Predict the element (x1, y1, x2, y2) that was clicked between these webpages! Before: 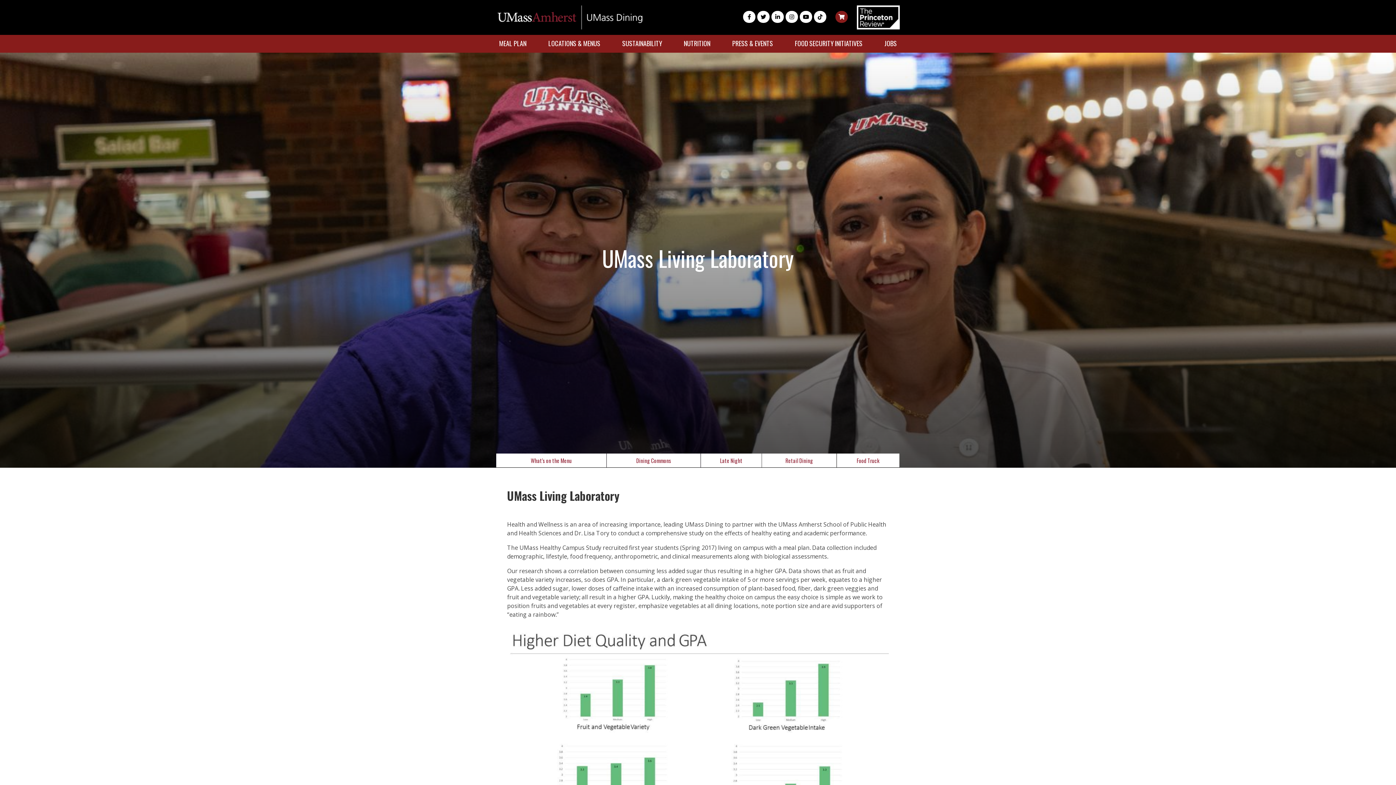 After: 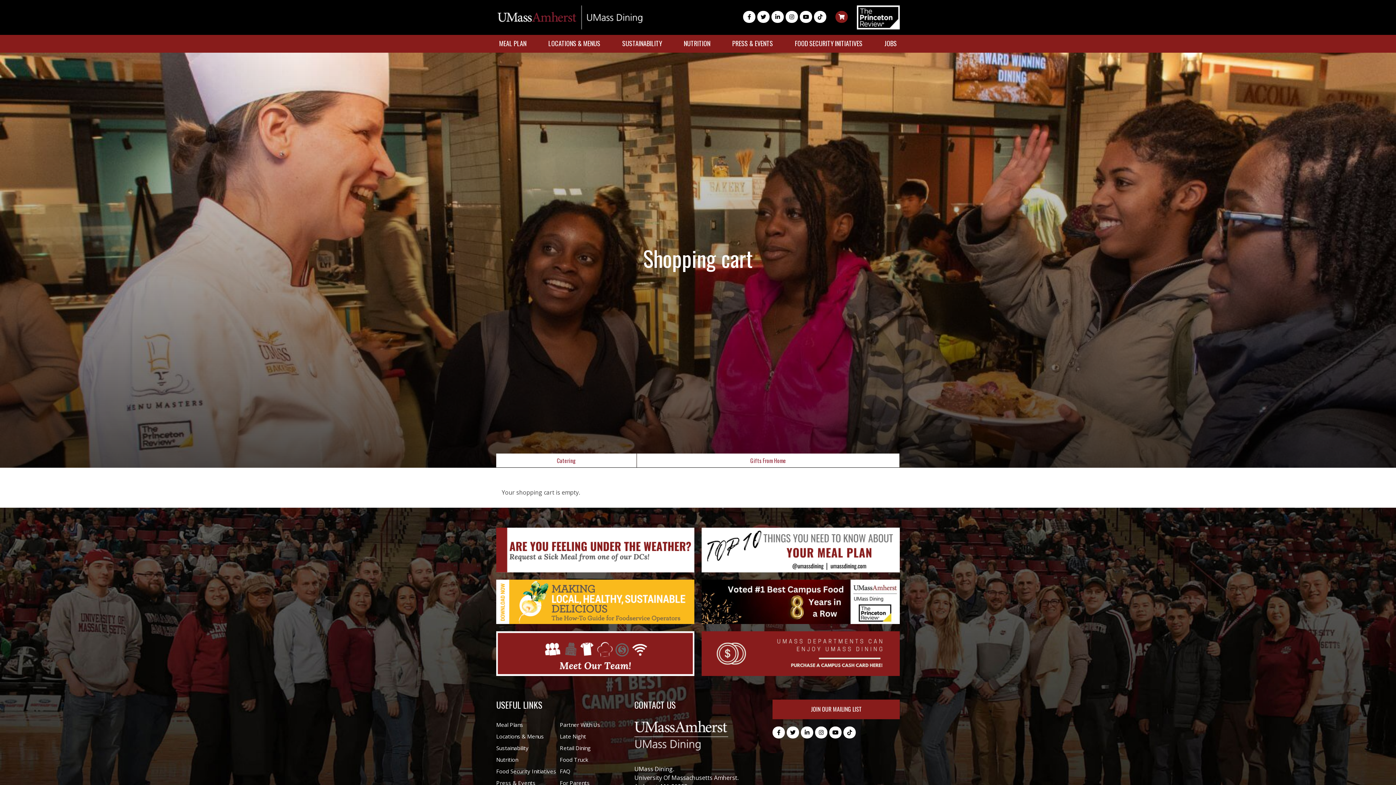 Action: bbox: (835, 10, 848, 22)